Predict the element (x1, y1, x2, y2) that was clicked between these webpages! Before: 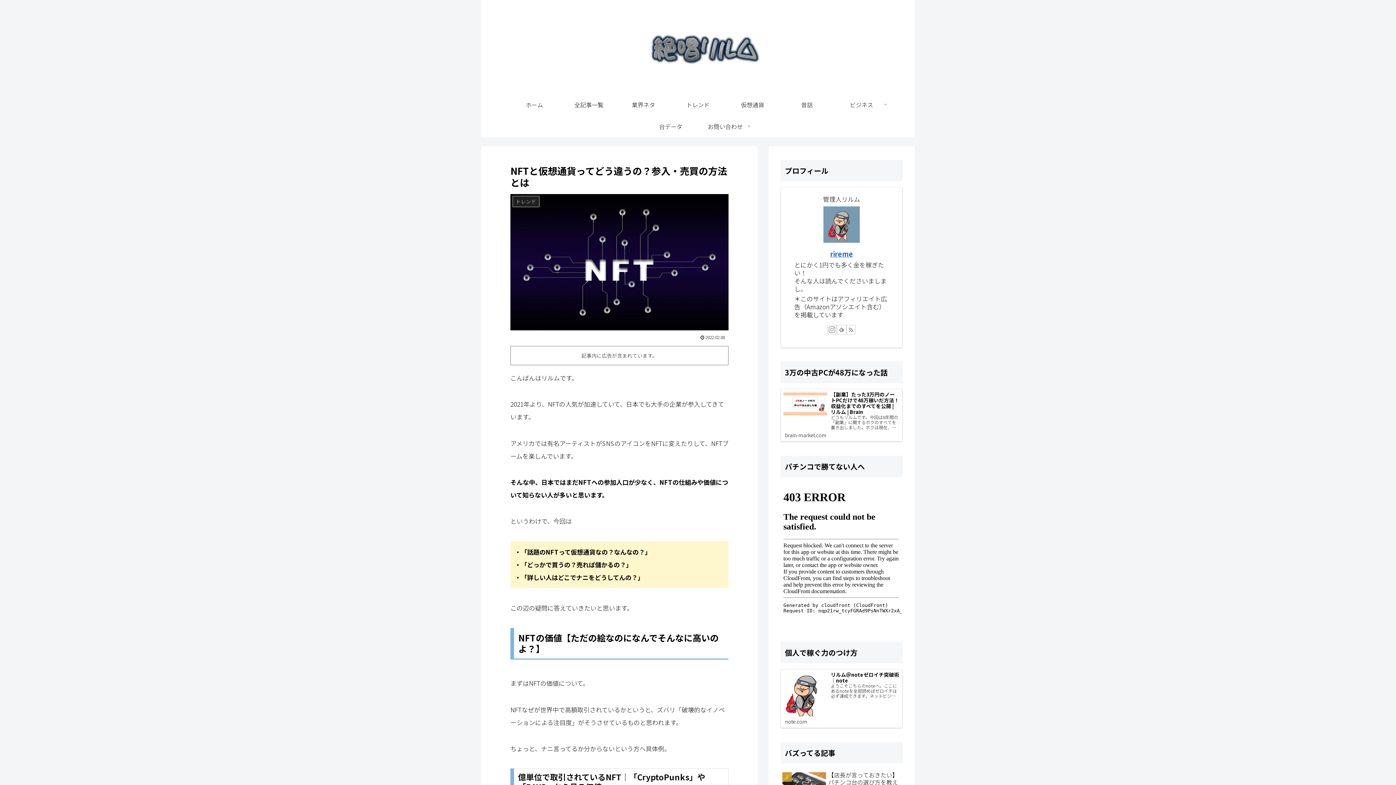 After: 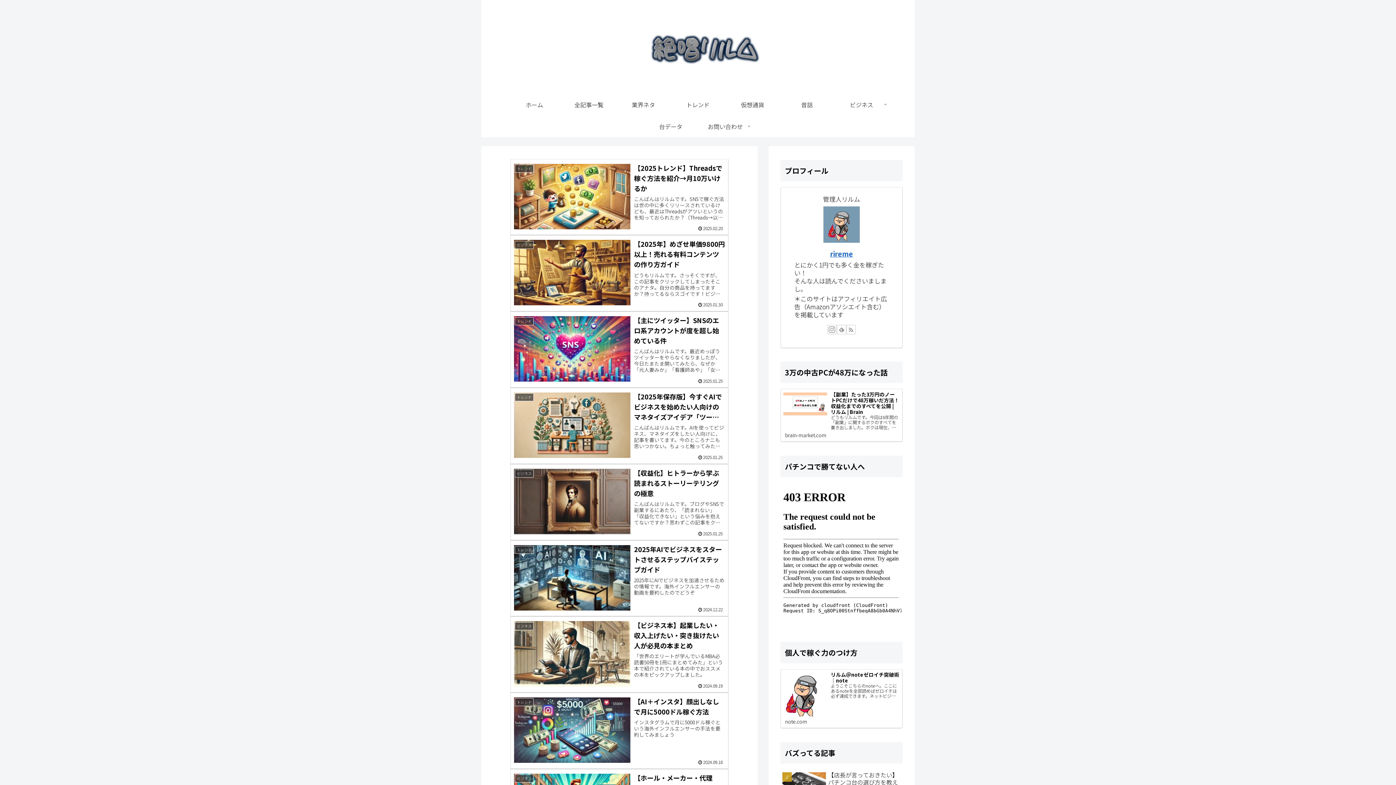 Action: bbox: (507, 93, 561, 115) label: ホーム